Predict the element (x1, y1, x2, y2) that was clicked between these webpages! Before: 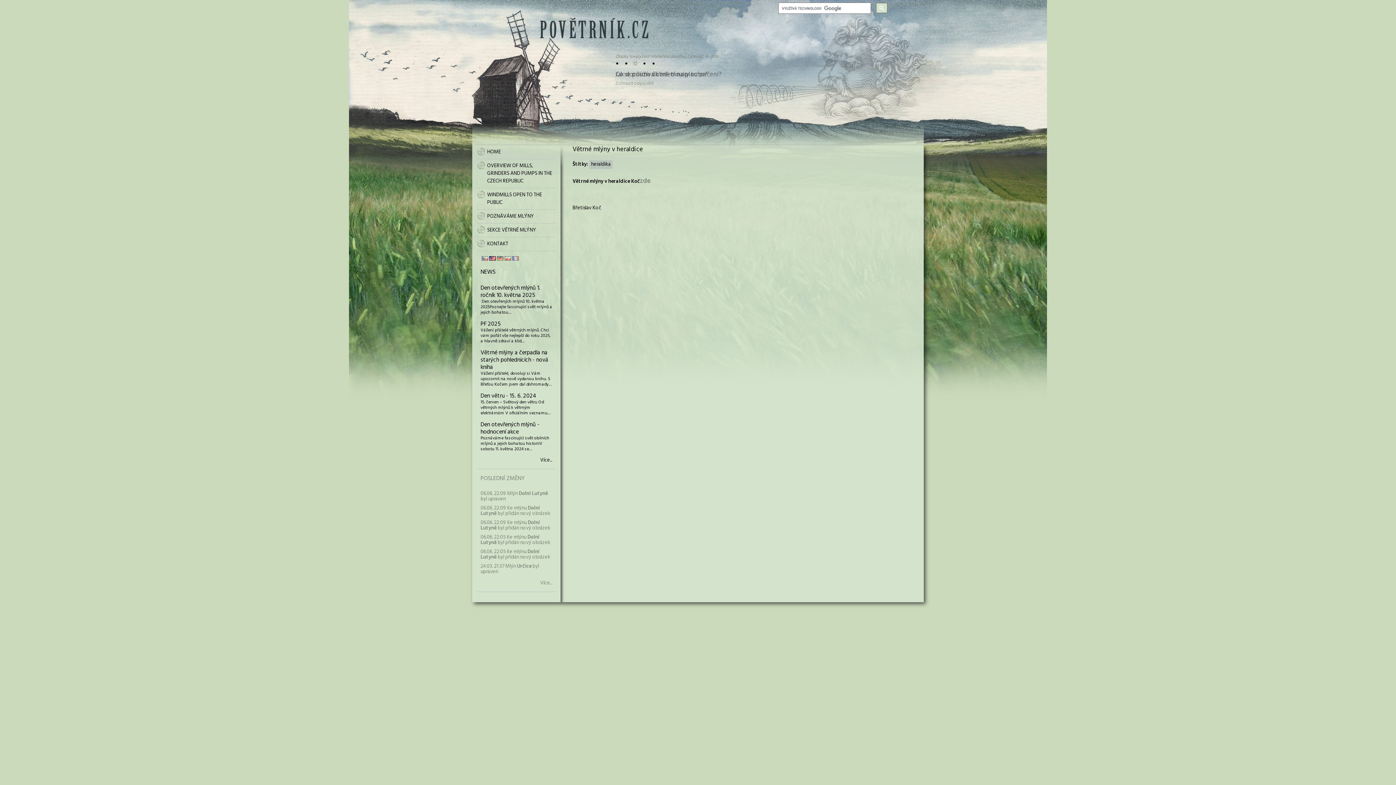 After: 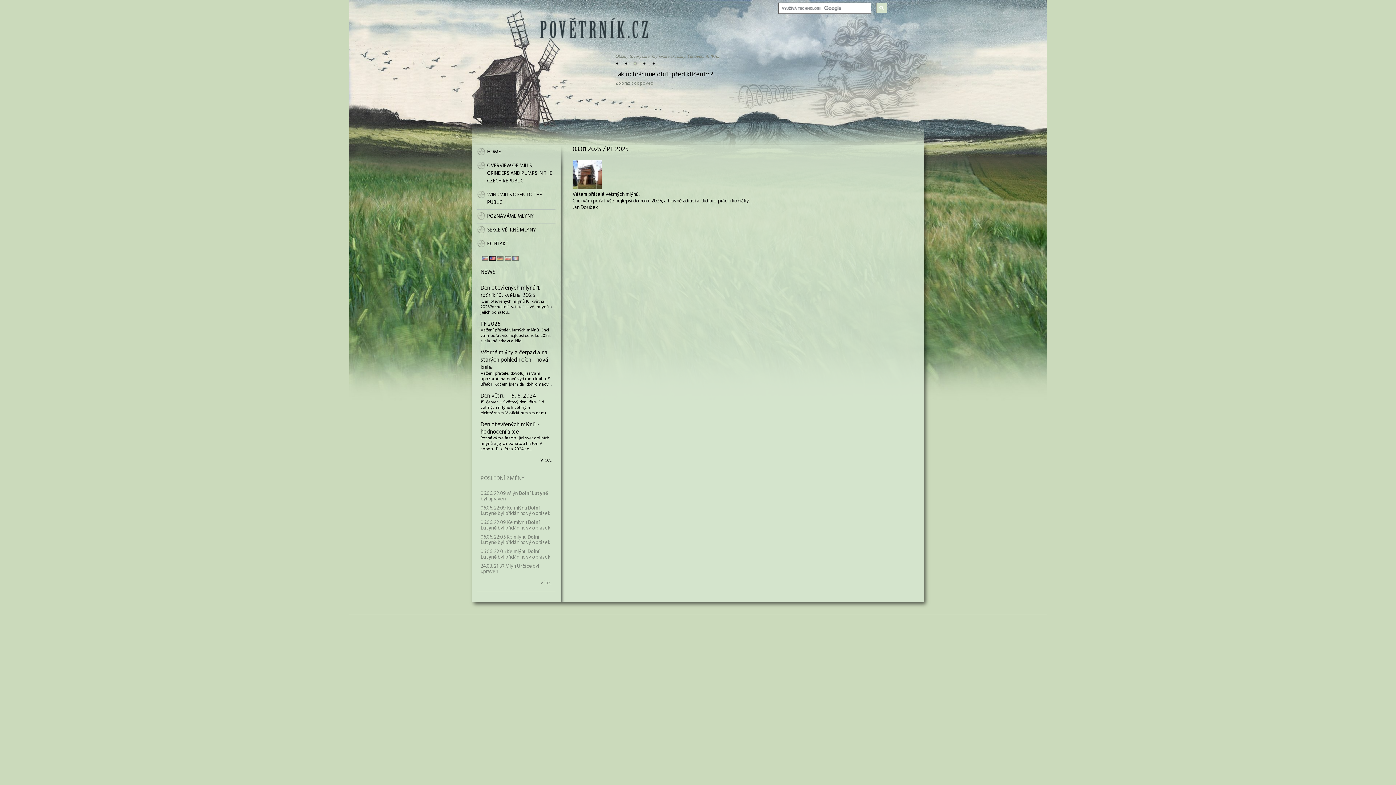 Action: bbox: (480, 319, 501, 329) label: PF 2025